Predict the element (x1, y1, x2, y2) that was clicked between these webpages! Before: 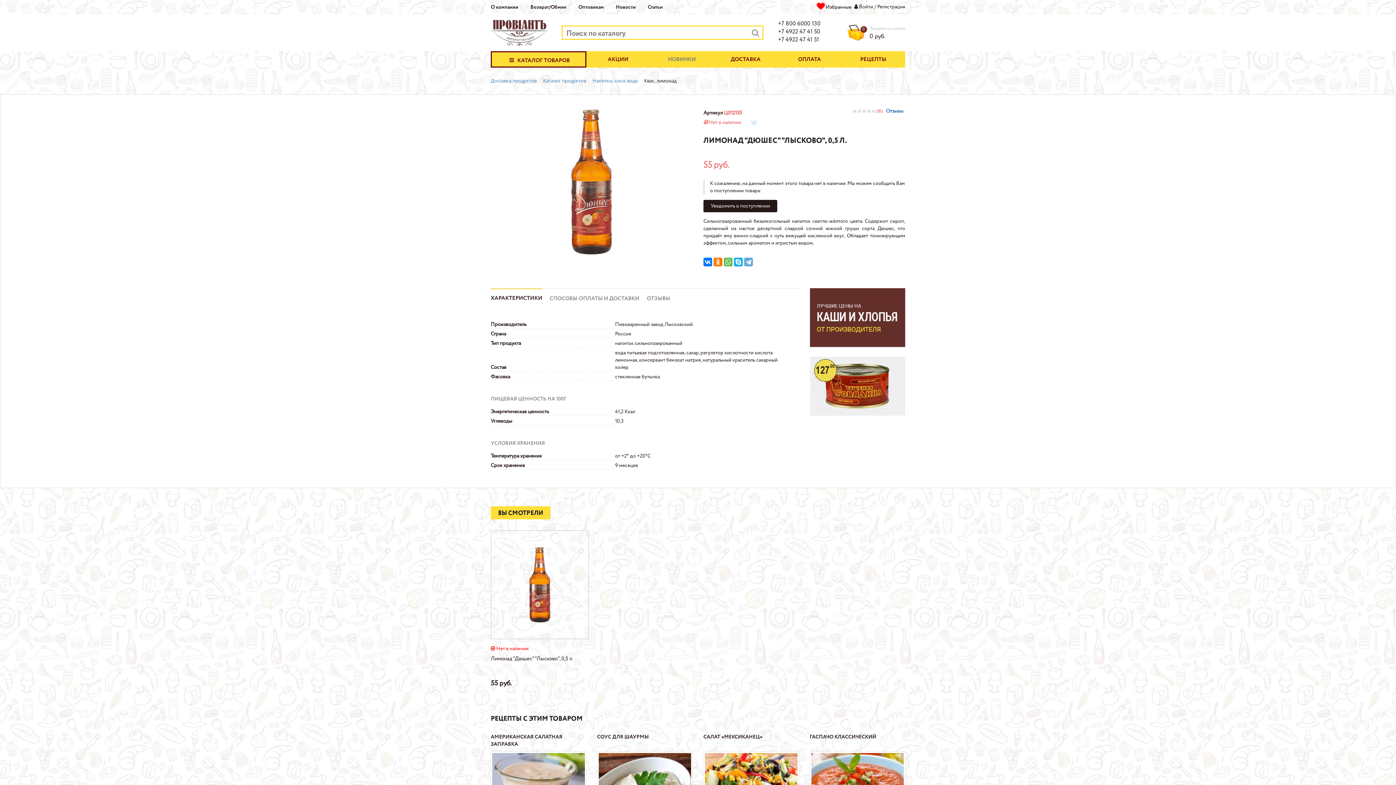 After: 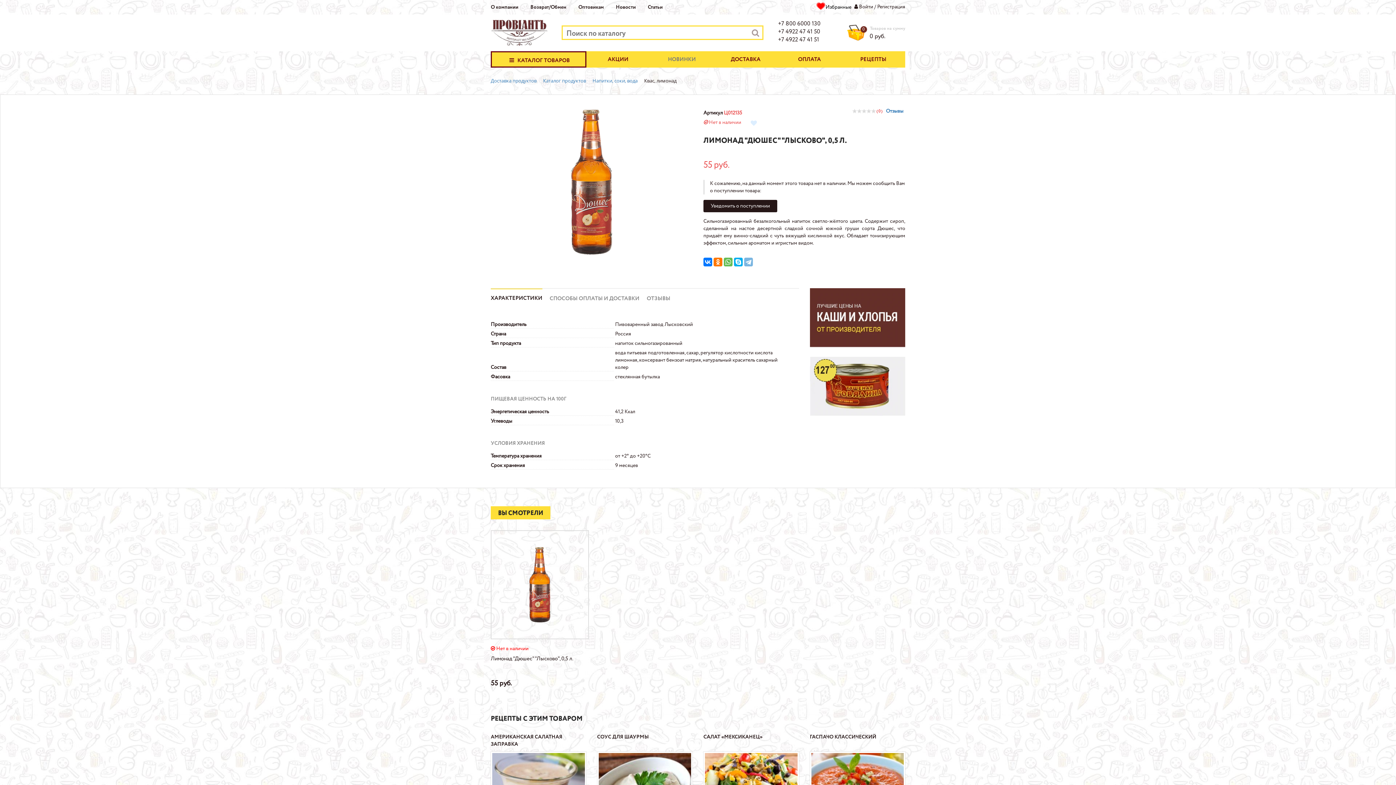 Action: bbox: (744, 257, 753, 266)